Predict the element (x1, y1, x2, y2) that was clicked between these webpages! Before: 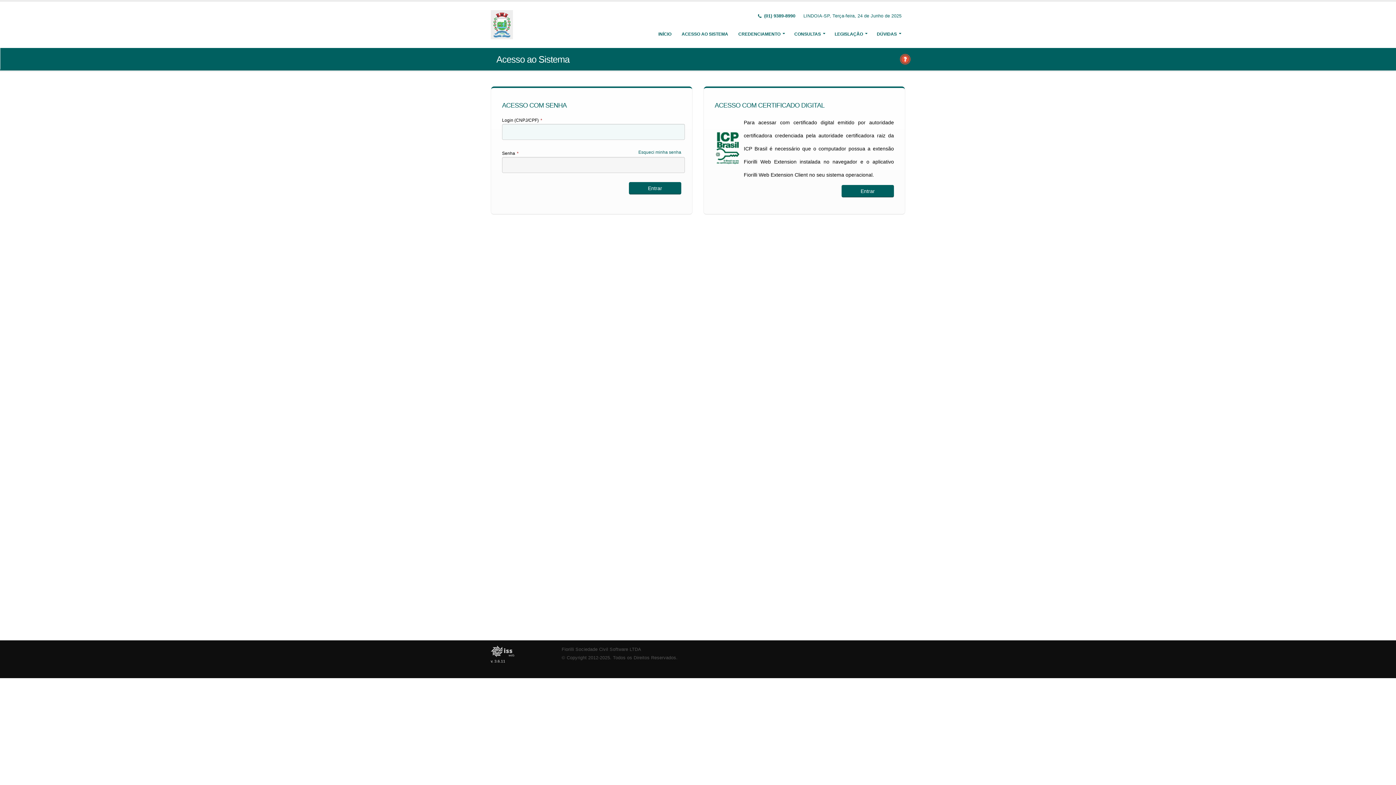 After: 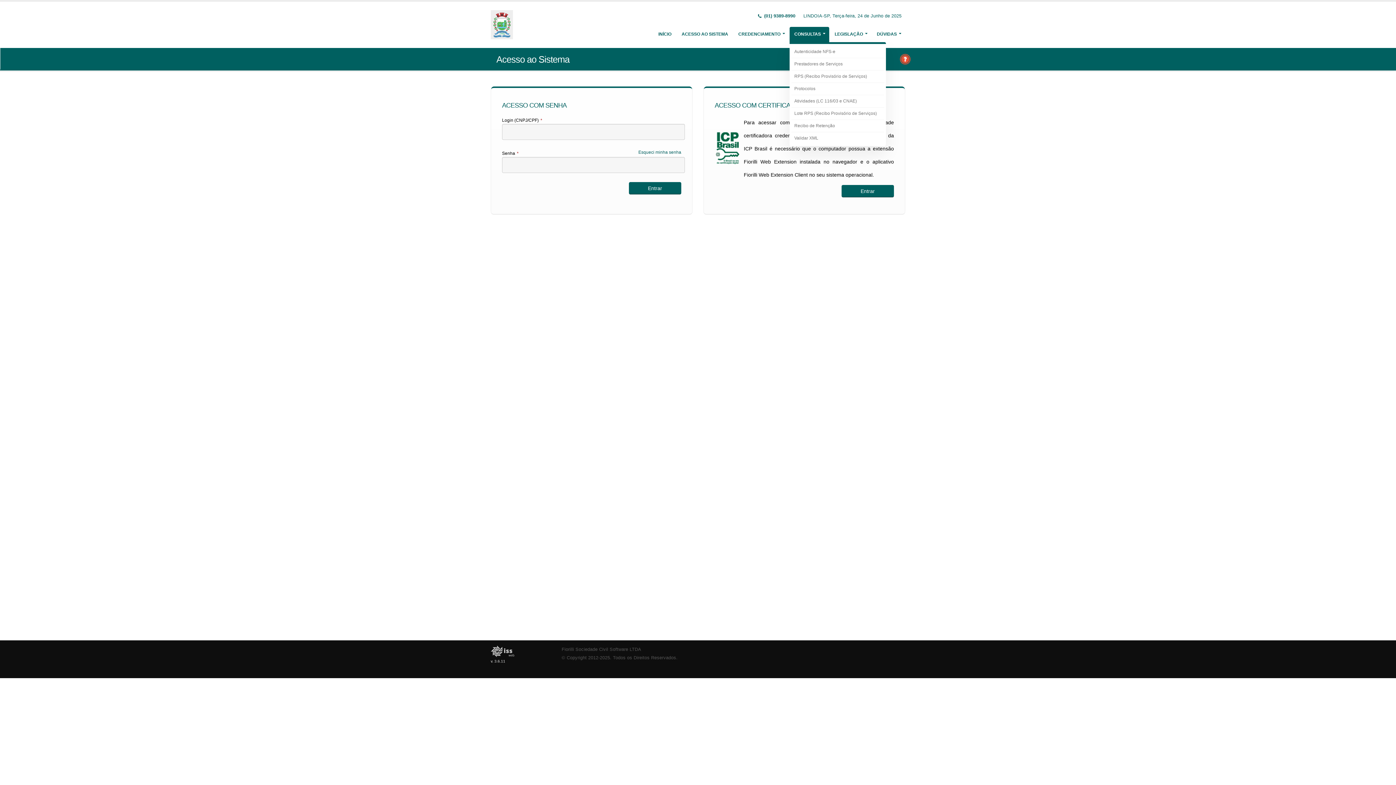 Action: label: CONSULTAS bbox: (789, 26, 829, 41)